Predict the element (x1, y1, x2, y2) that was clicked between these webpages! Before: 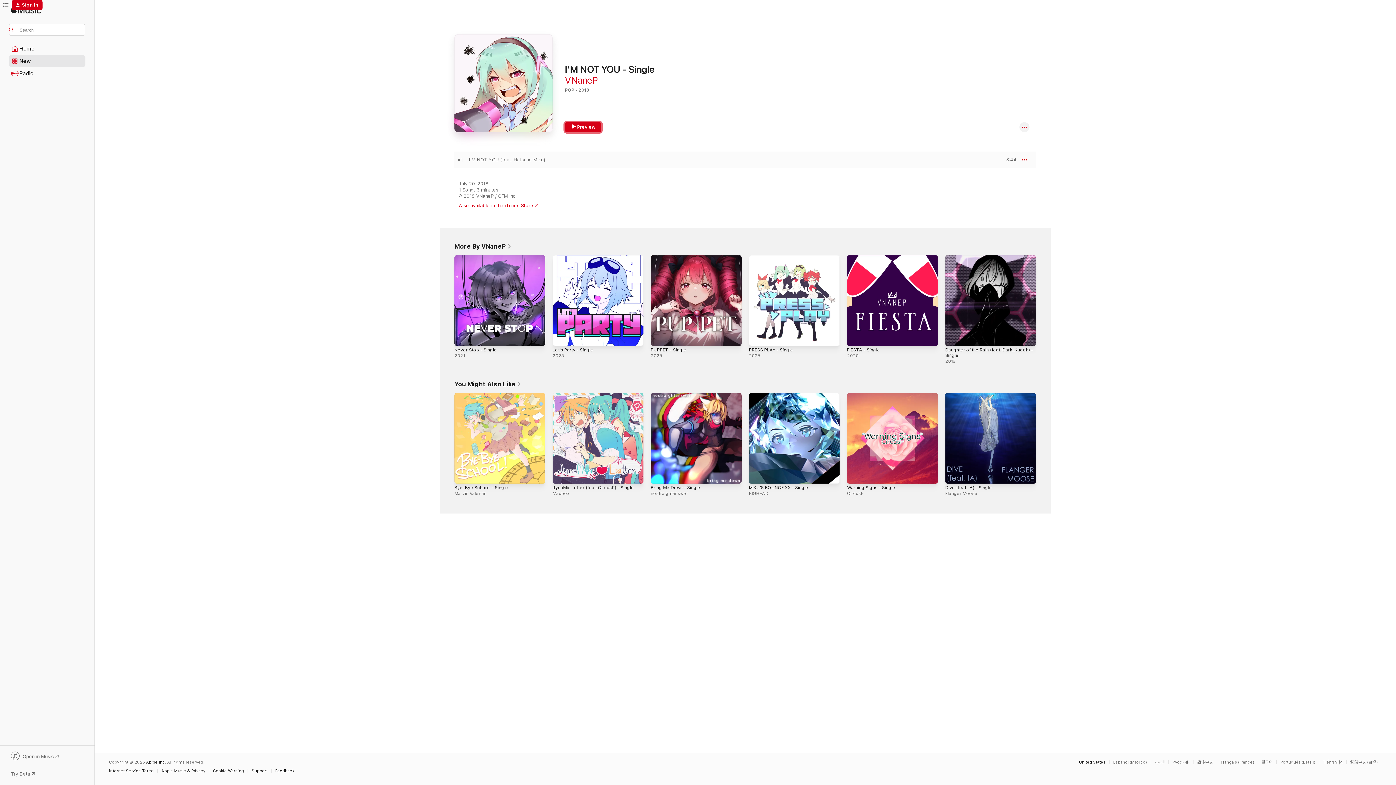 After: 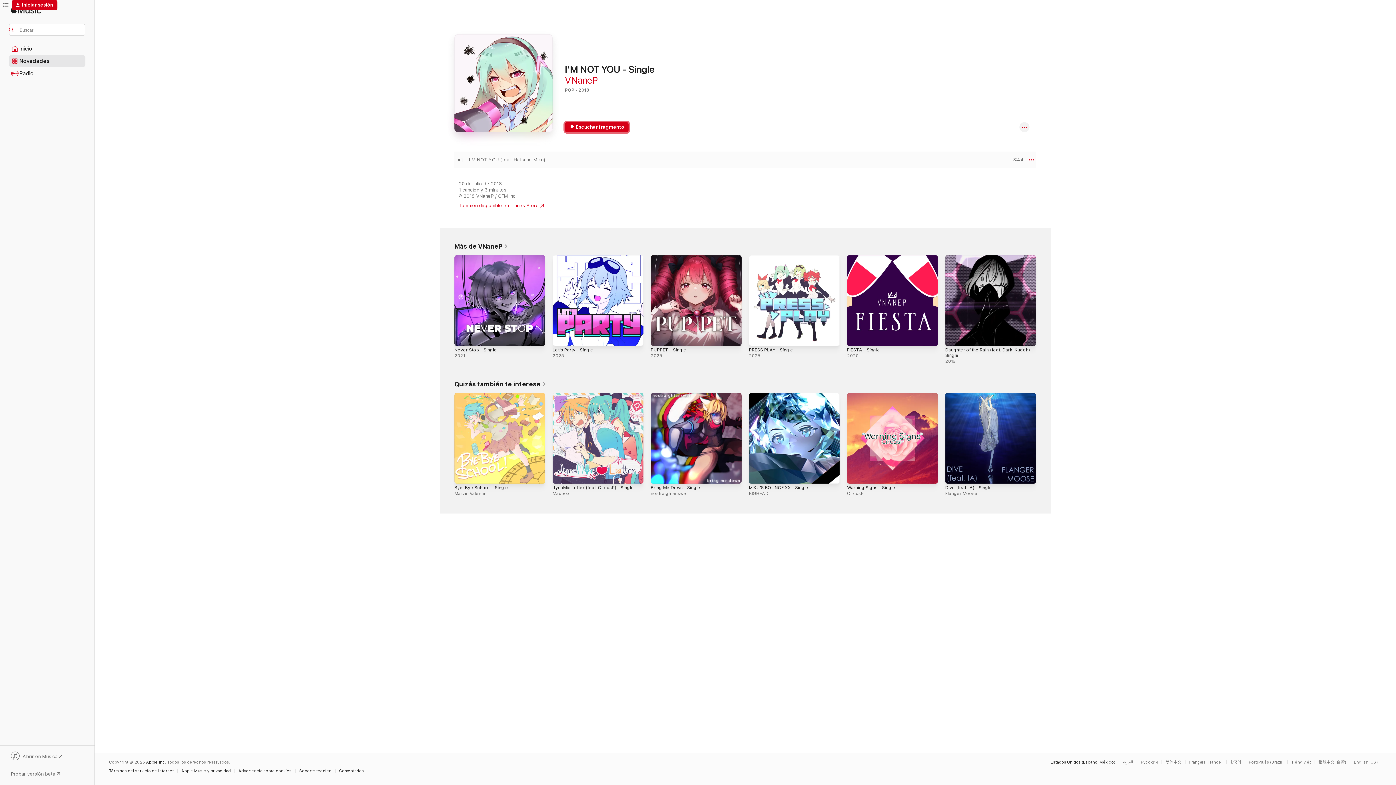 Action: label: This page is available in Español (México) bbox: (1109, 760, 1150, 764)